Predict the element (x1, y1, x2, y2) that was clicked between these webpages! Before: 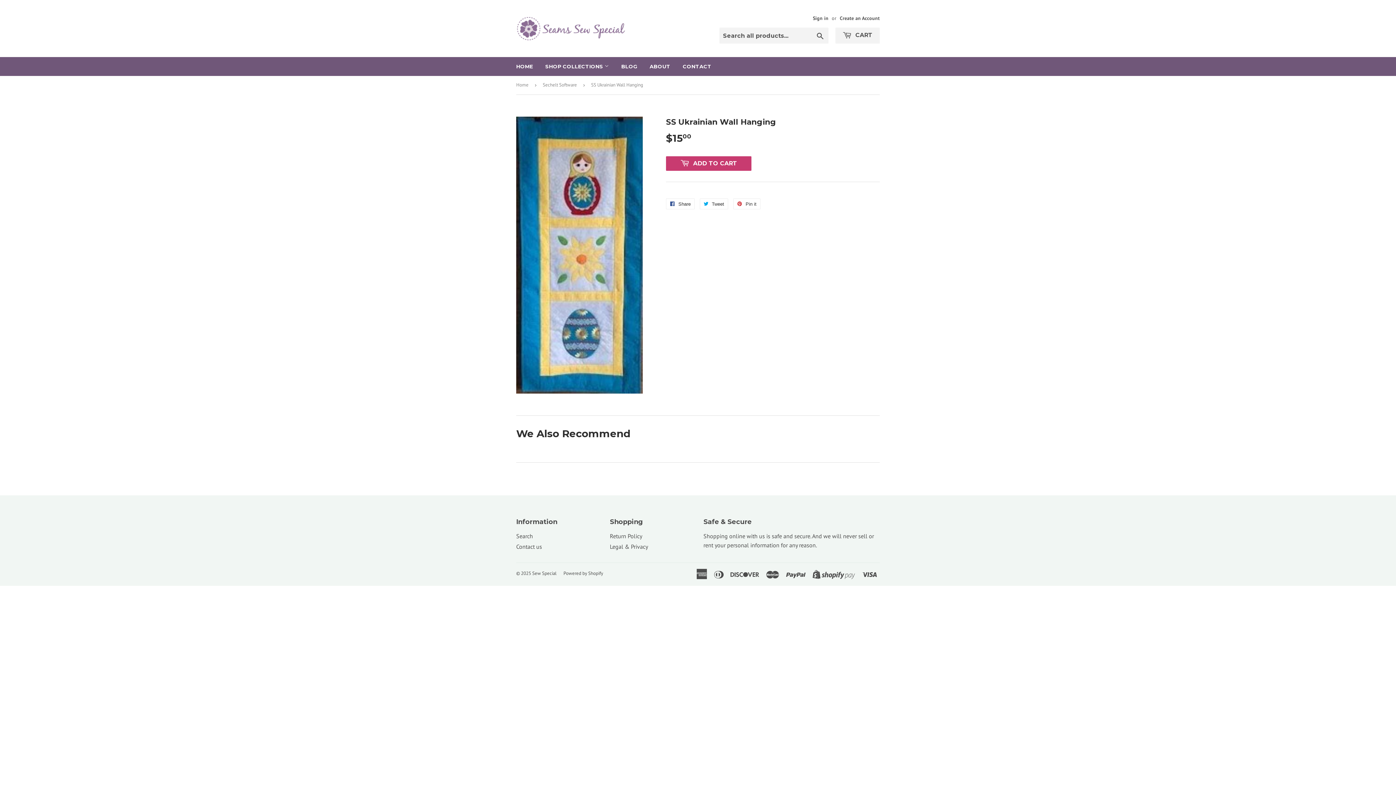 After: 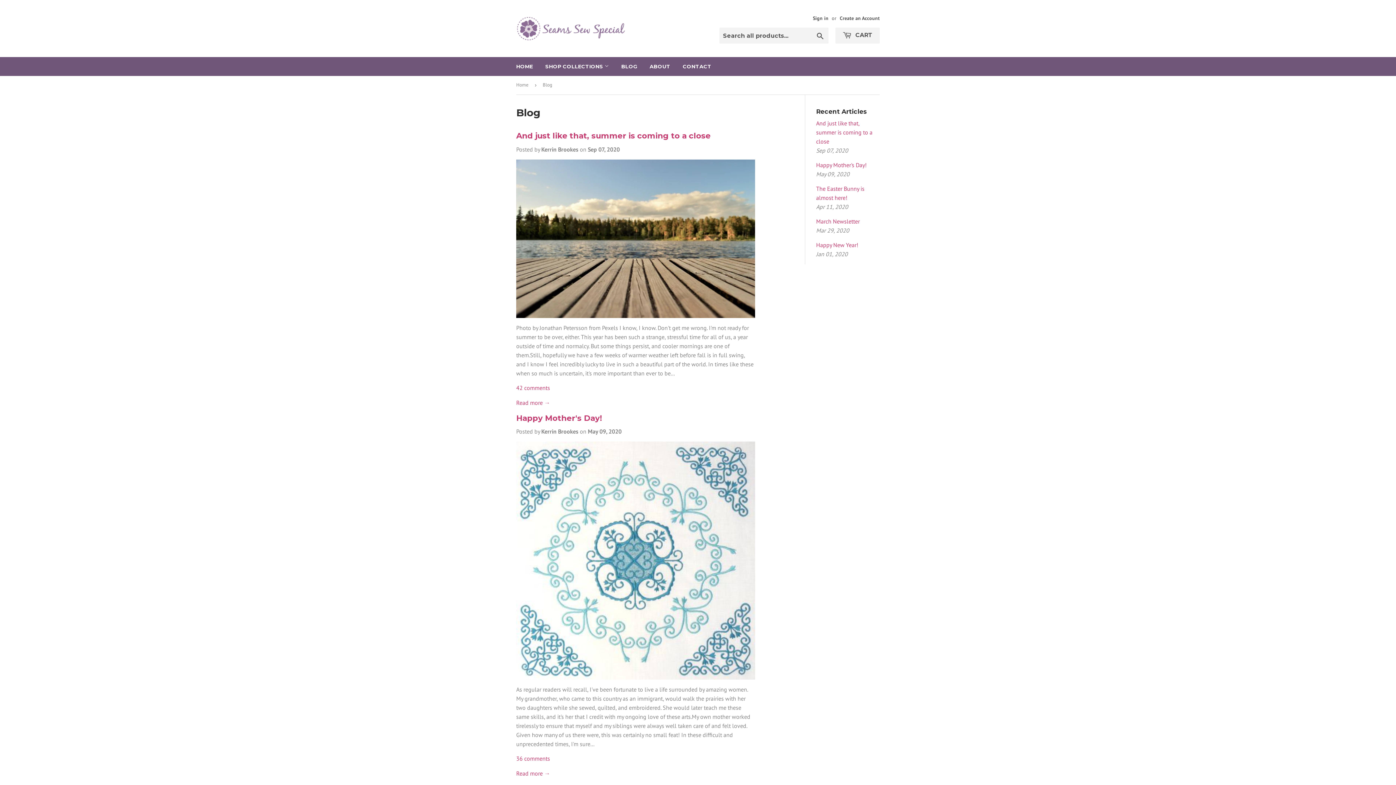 Action: bbox: (616, 57, 642, 76) label: BLOG